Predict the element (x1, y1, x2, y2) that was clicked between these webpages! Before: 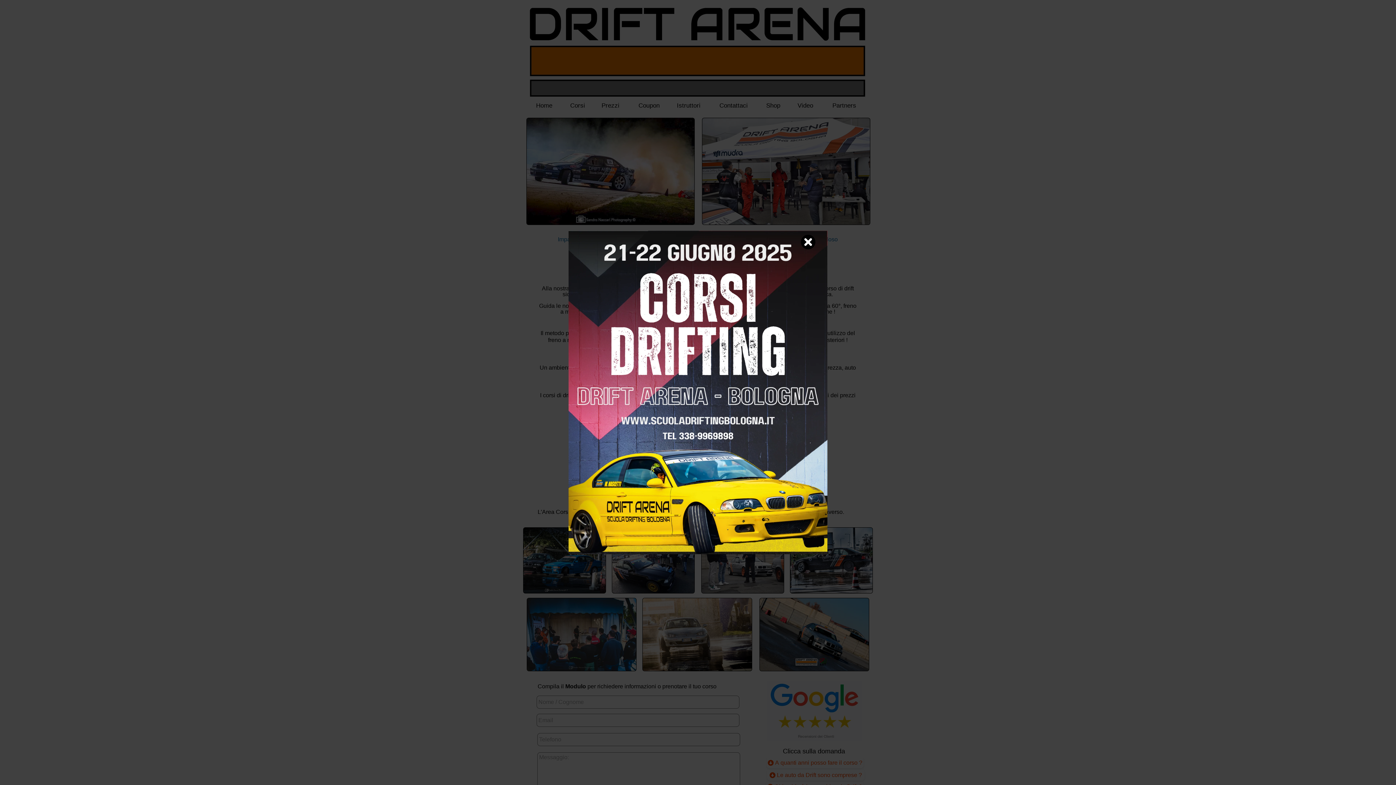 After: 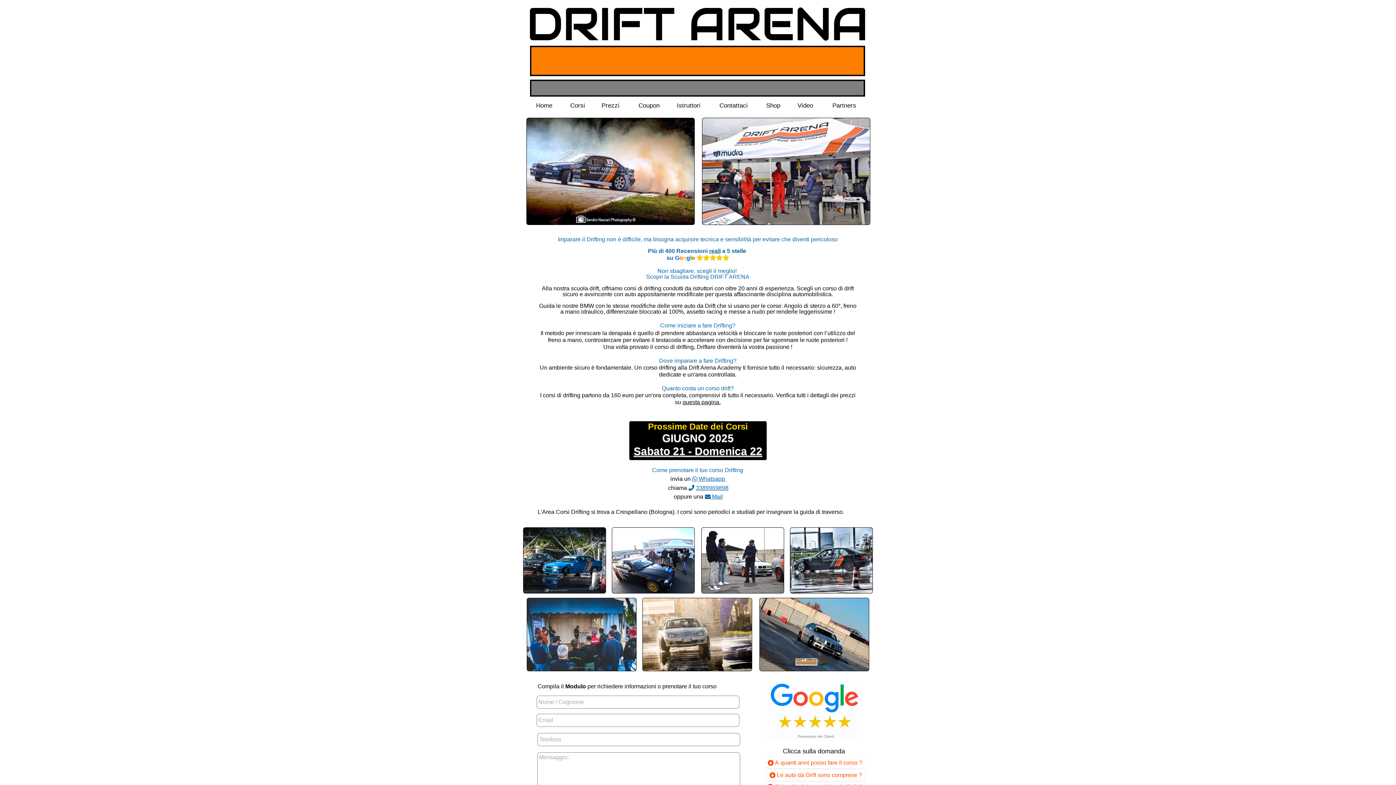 Action: bbox: (801, 234, 815, 249)